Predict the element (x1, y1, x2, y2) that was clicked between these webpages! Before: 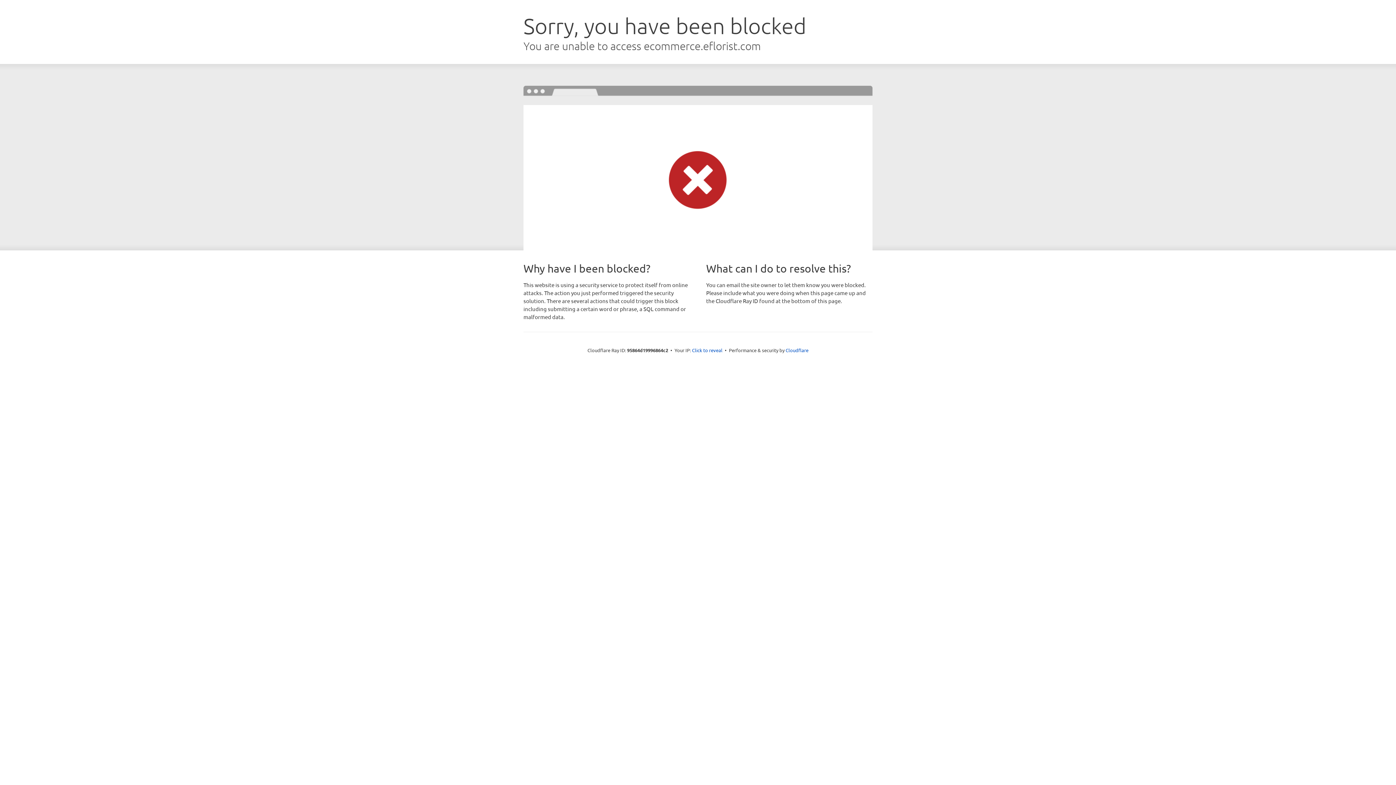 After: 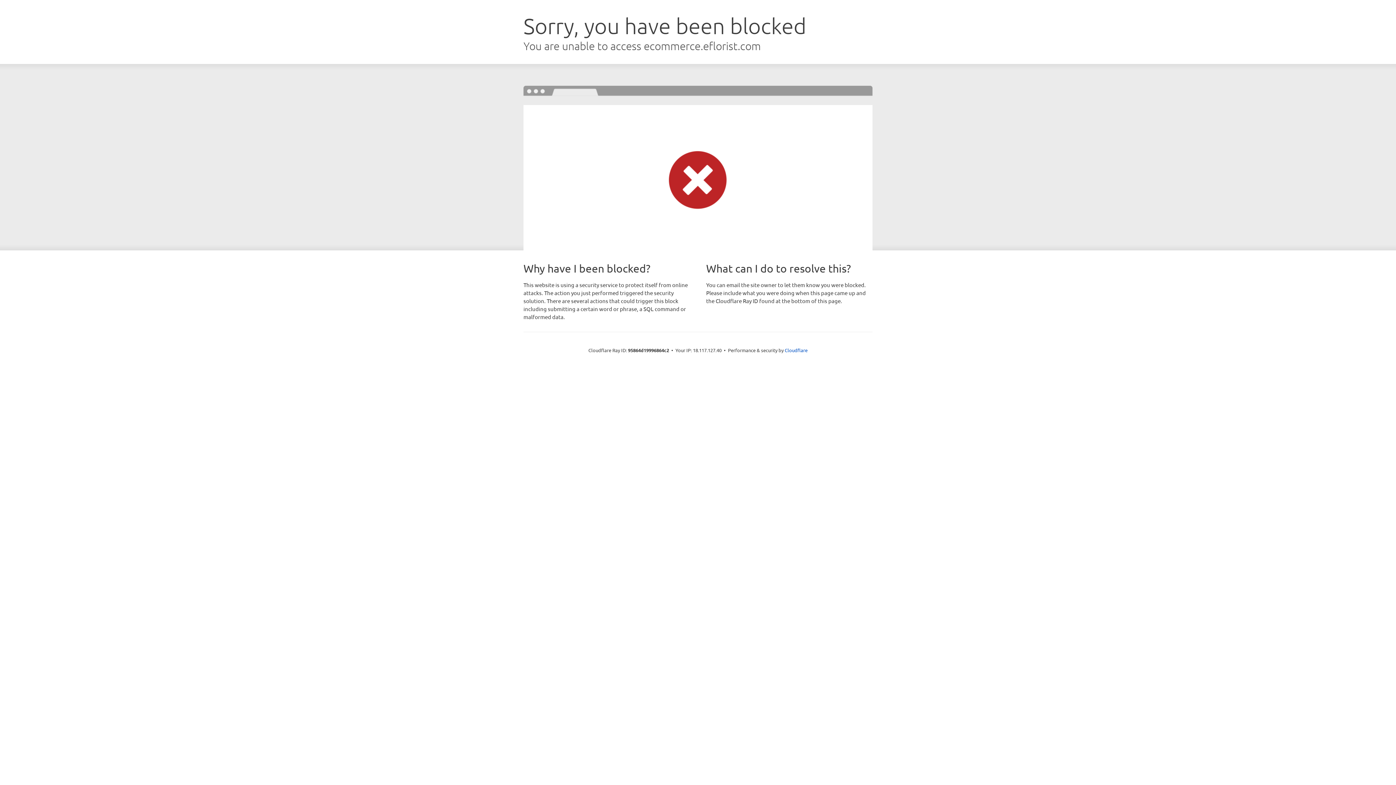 Action: bbox: (692, 346, 722, 353) label: Click to reveal